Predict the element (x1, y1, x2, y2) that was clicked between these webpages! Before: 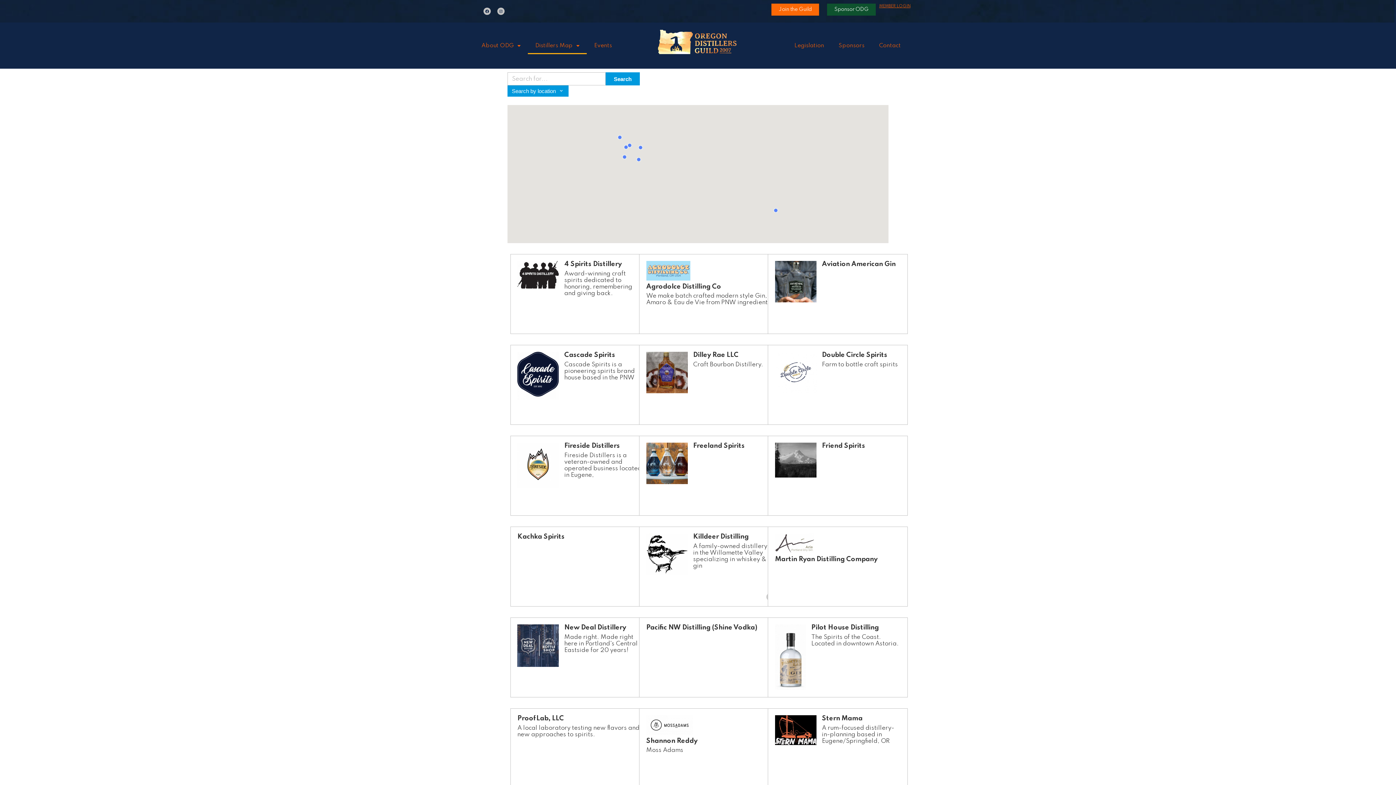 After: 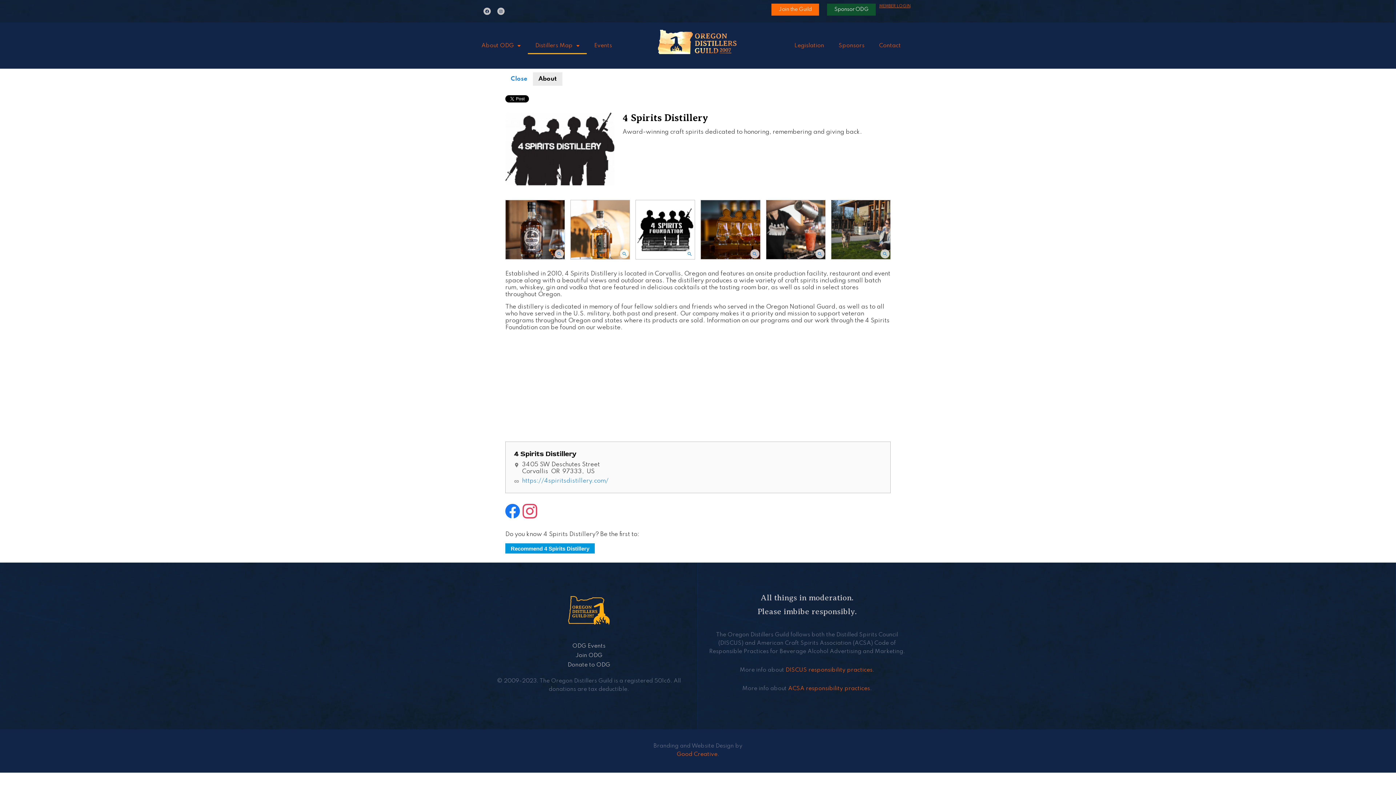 Action: bbox: (510, 254, 650, 334) label: 4 Spirits Distillery
Award-winning craft spirits dedicated to honoring, remembering and giving back.